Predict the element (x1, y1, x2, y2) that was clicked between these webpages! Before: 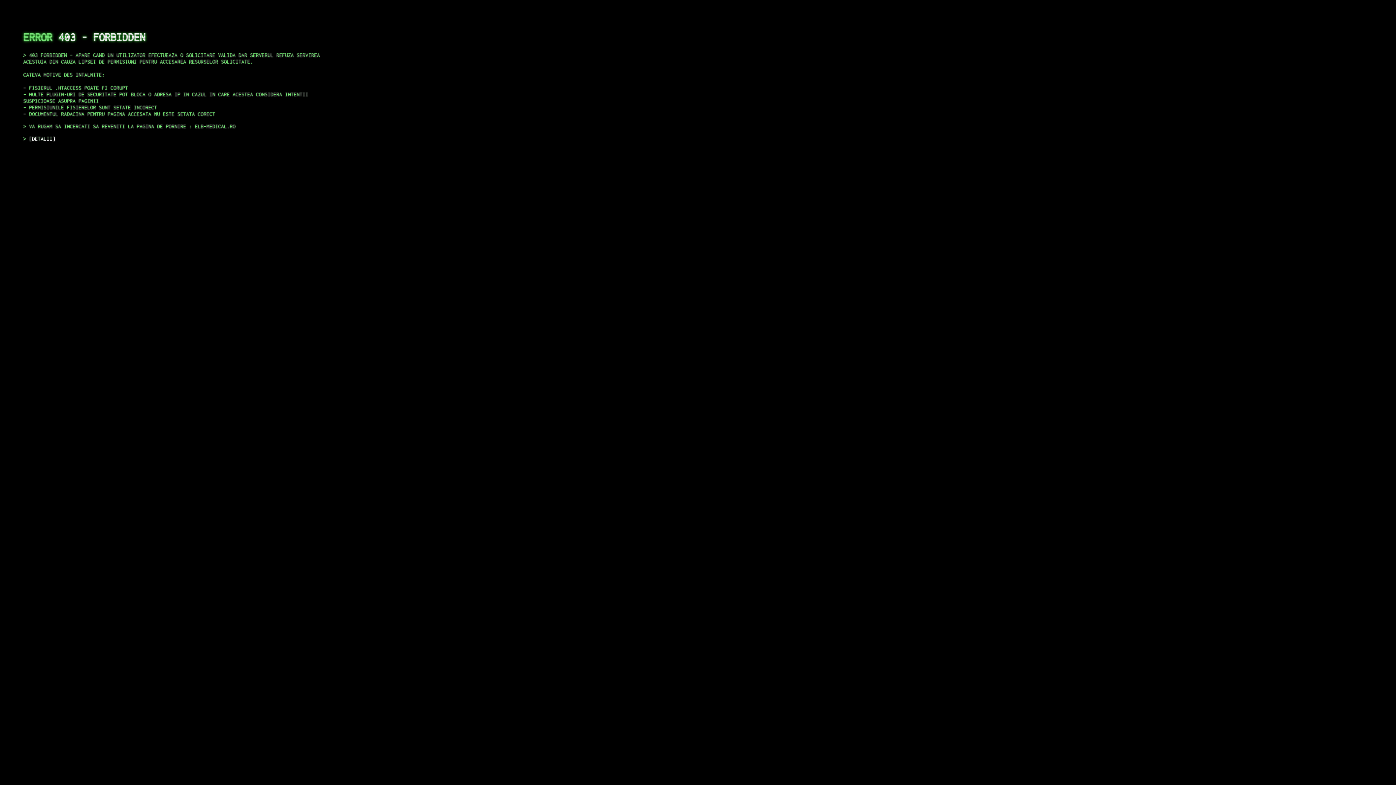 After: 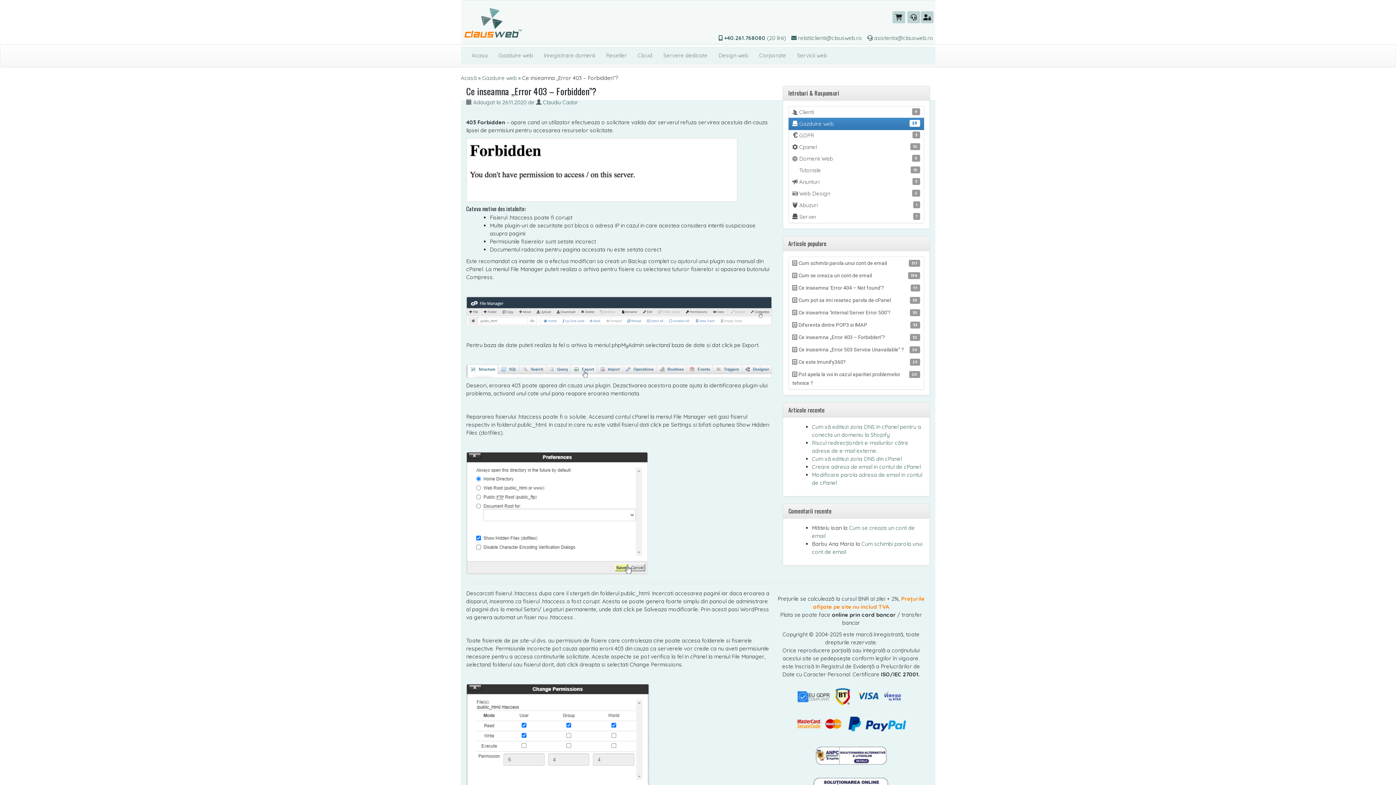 Action: label: DETALII bbox: (29, 135, 55, 141)